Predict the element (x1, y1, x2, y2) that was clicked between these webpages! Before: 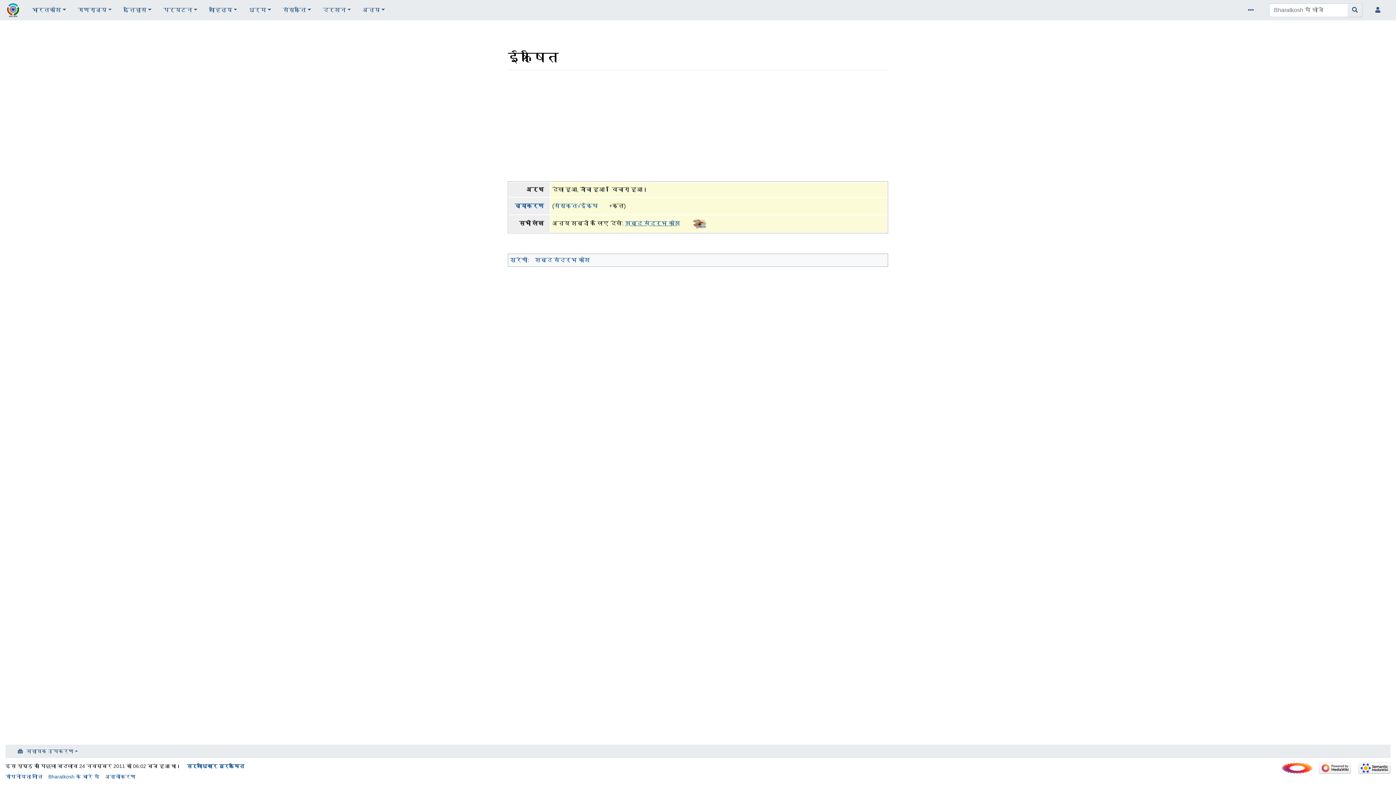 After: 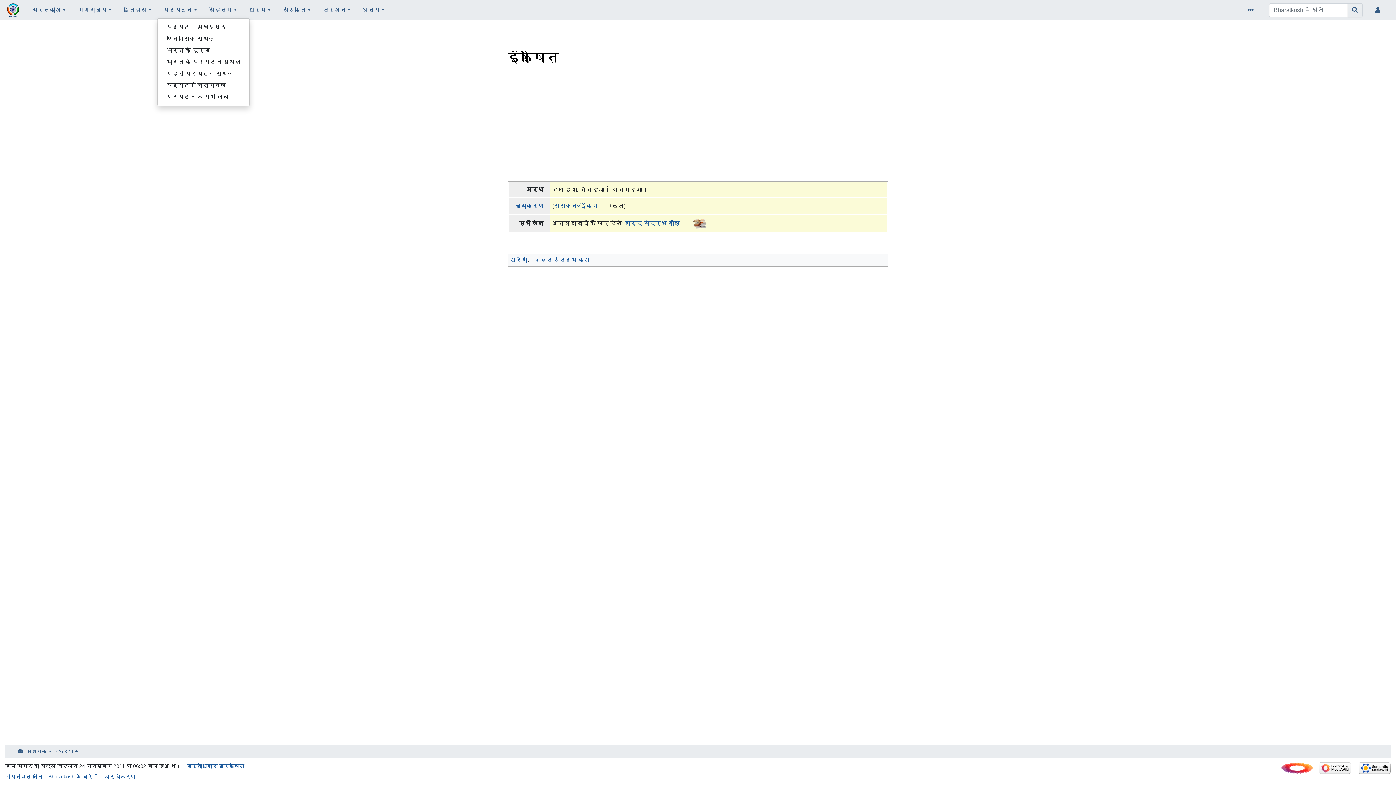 Action: label: पर्यटन bbox: (157, 2, 203, 17)